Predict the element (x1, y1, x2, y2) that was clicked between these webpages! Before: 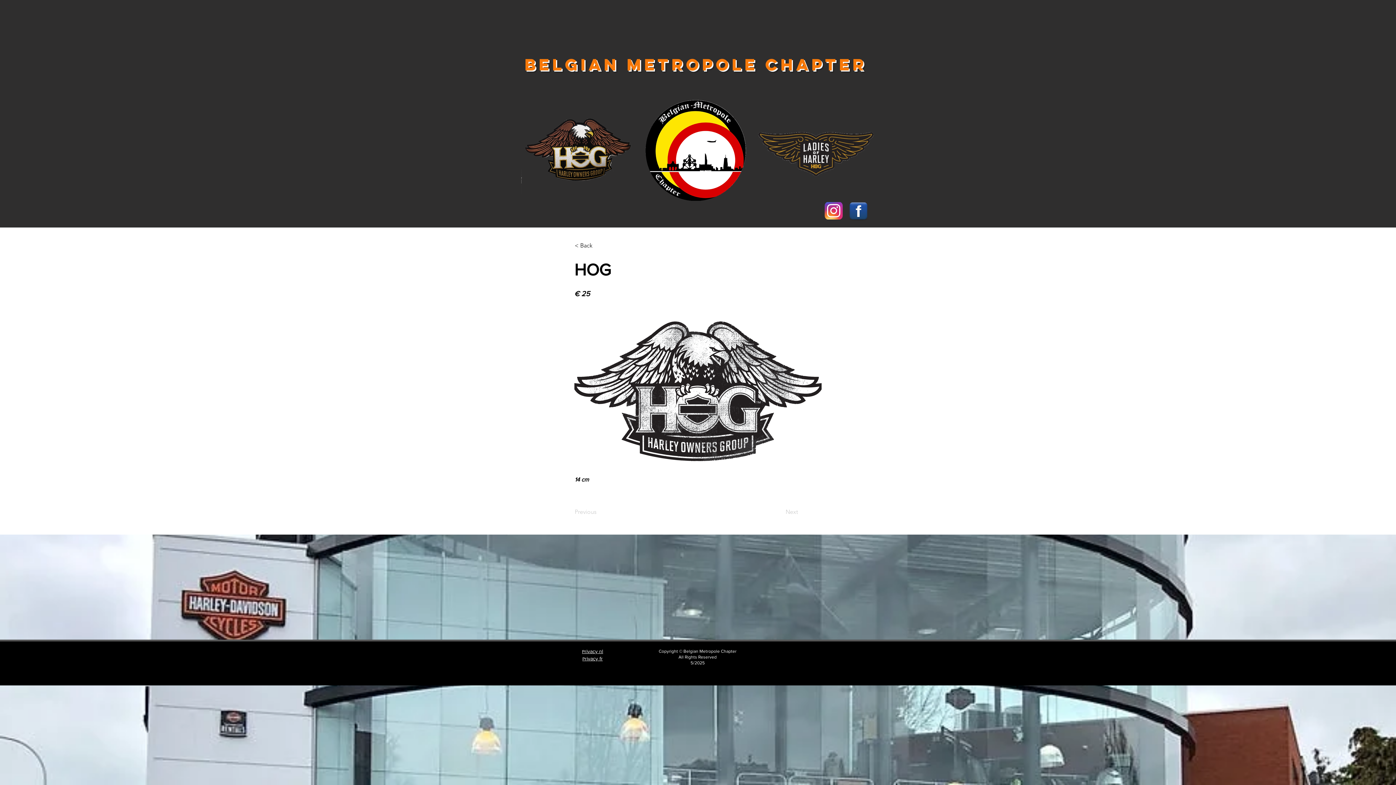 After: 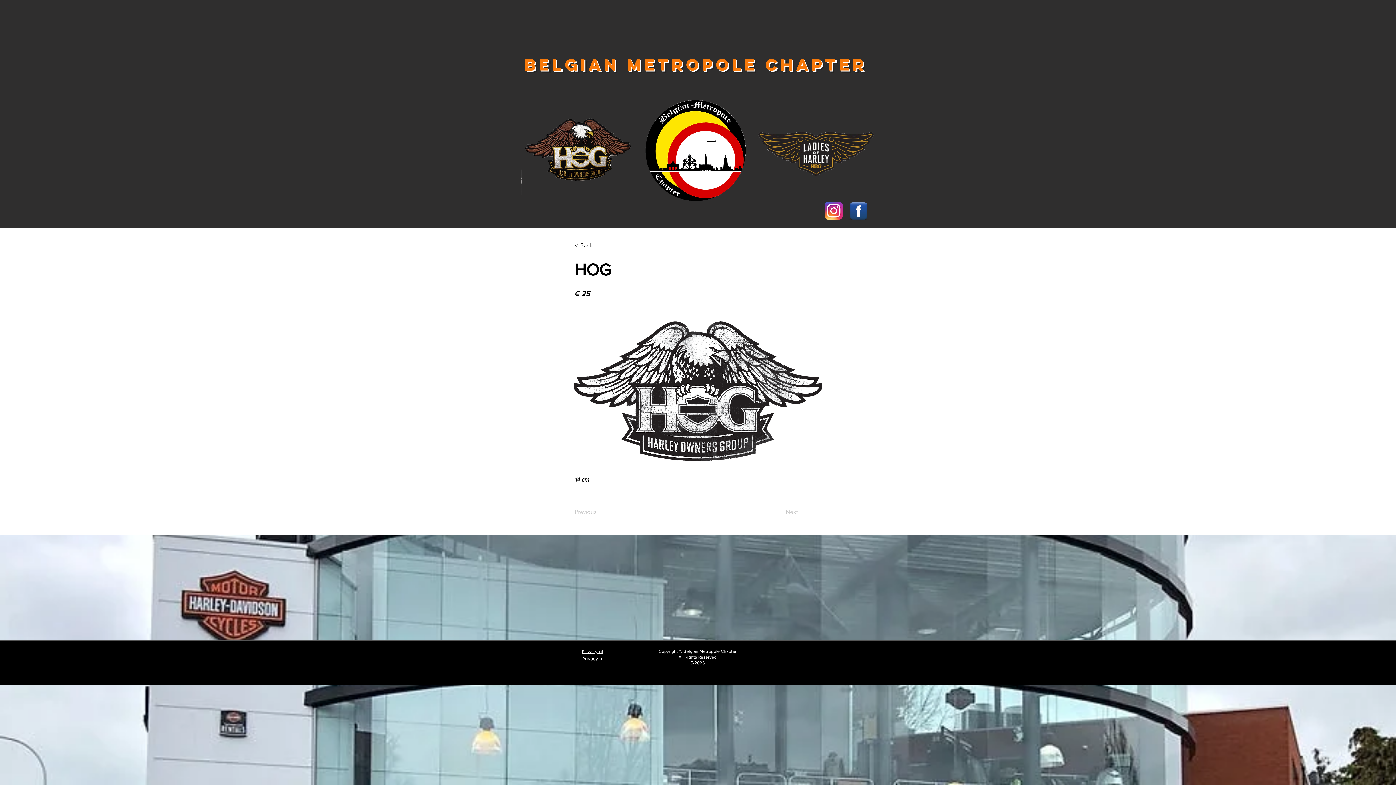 Action: label: Privacy fr bbox: (582, 656, 602, 661)